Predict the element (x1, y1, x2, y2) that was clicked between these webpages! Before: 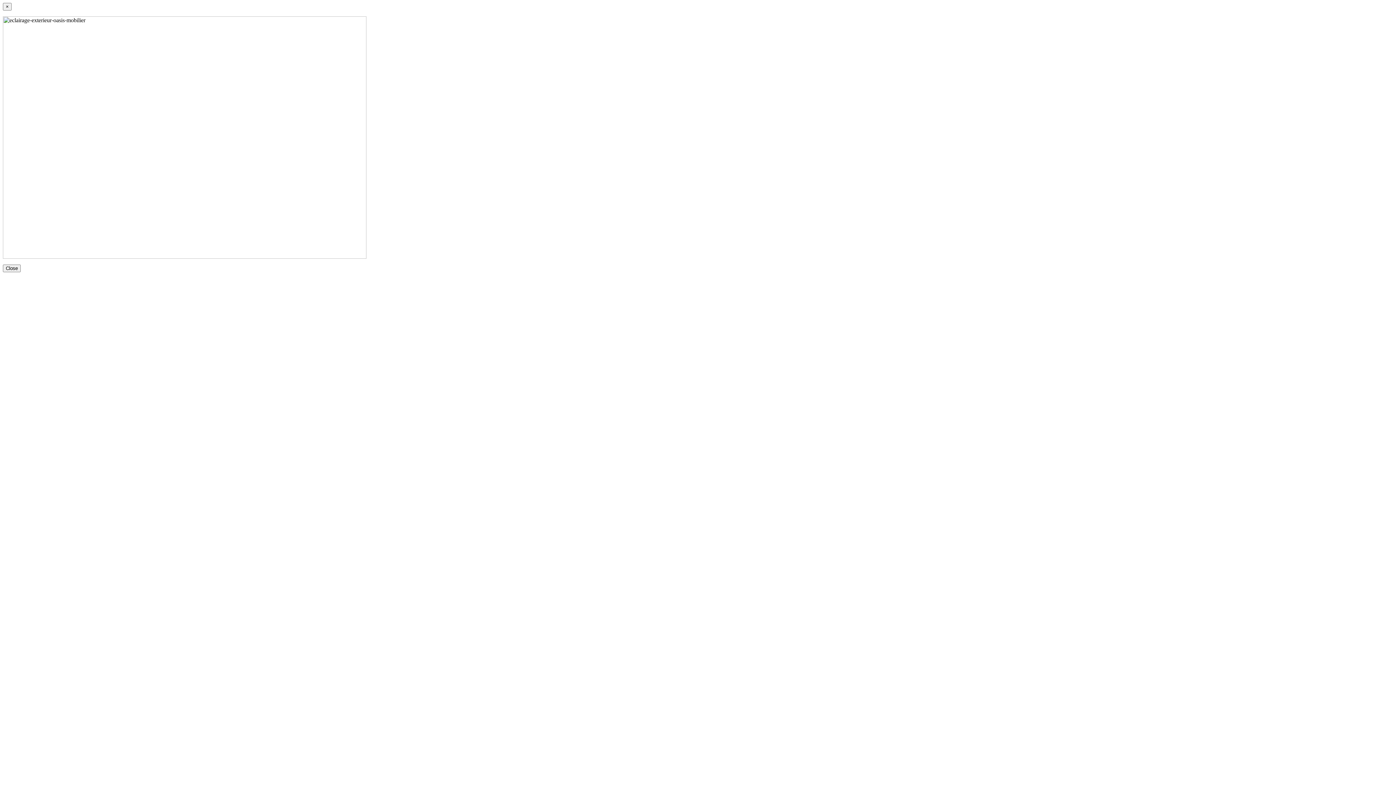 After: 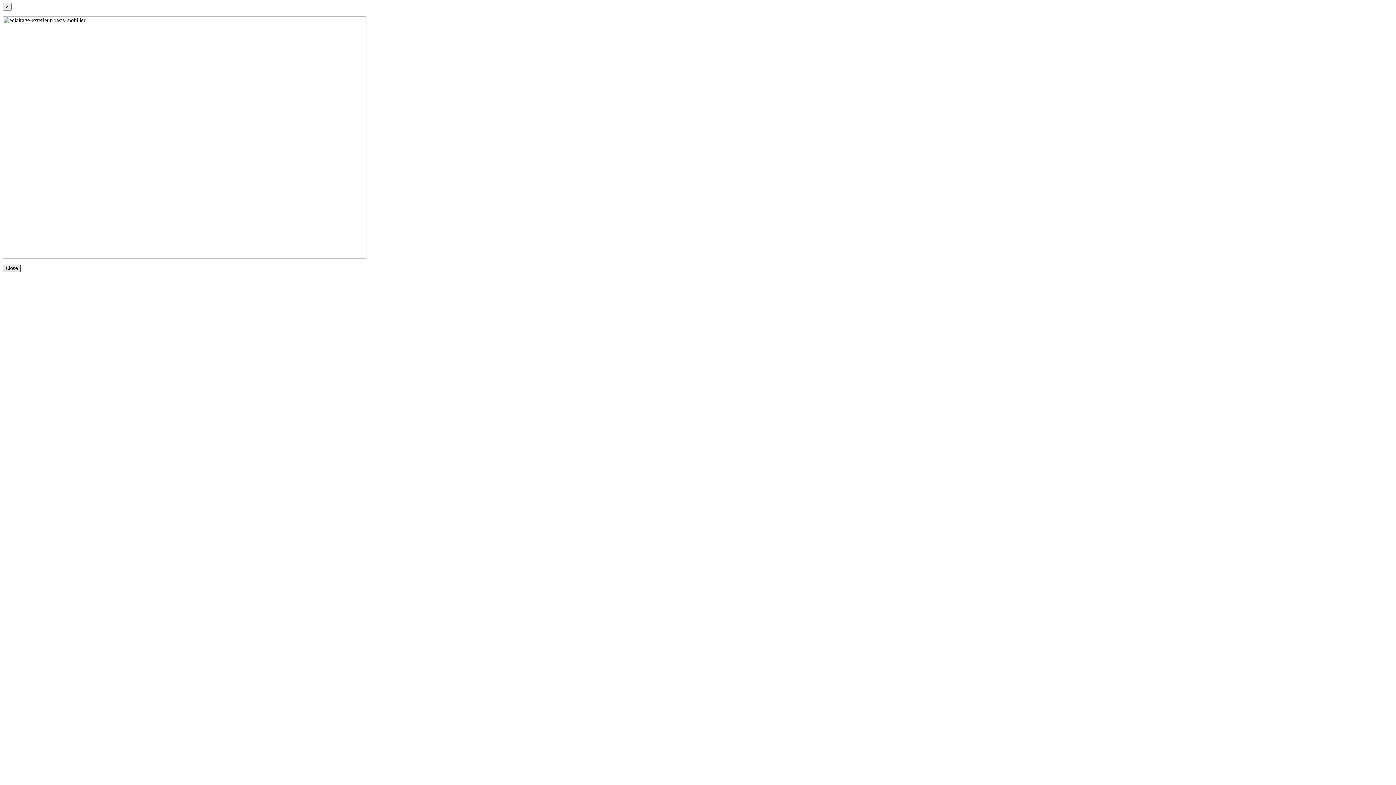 Action: bbox: (2, 264, 20, 272) label: Close